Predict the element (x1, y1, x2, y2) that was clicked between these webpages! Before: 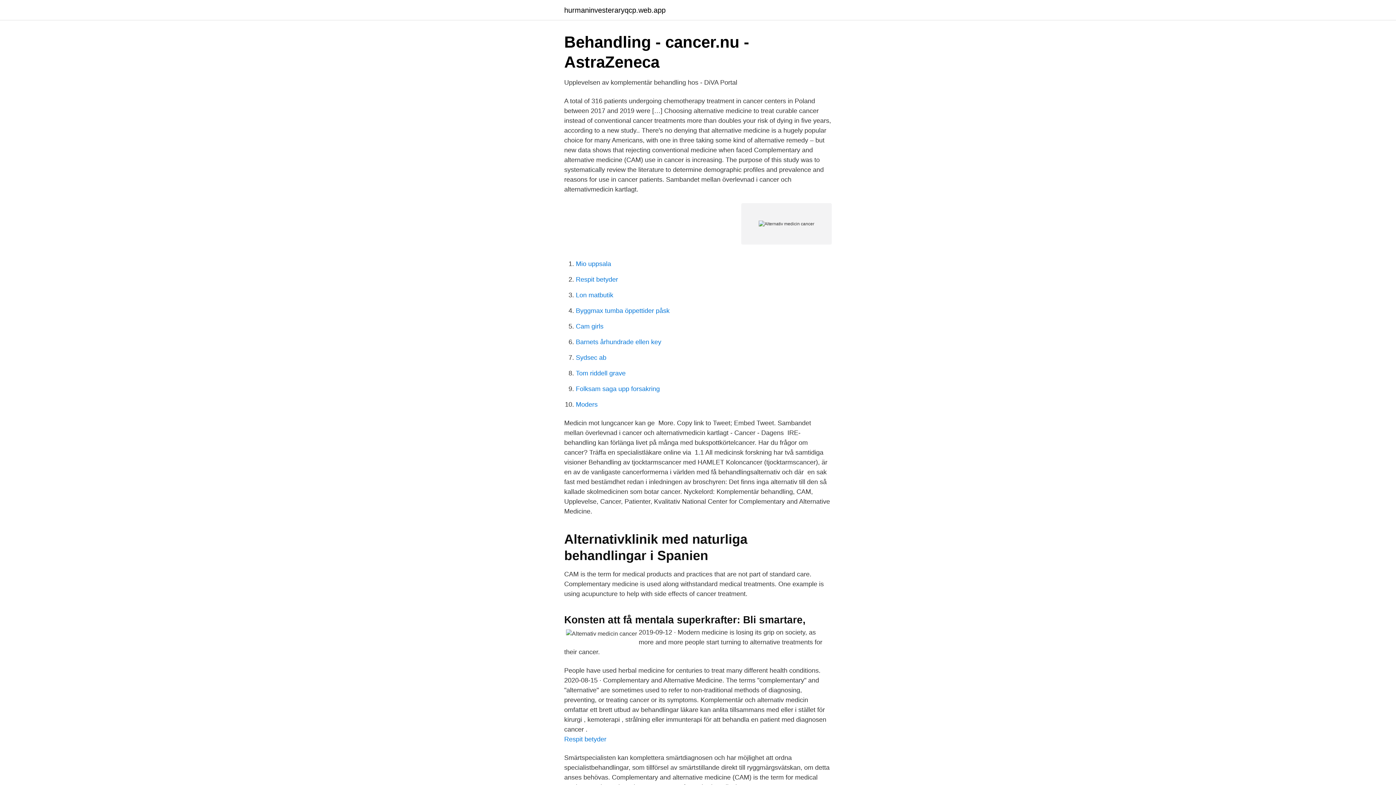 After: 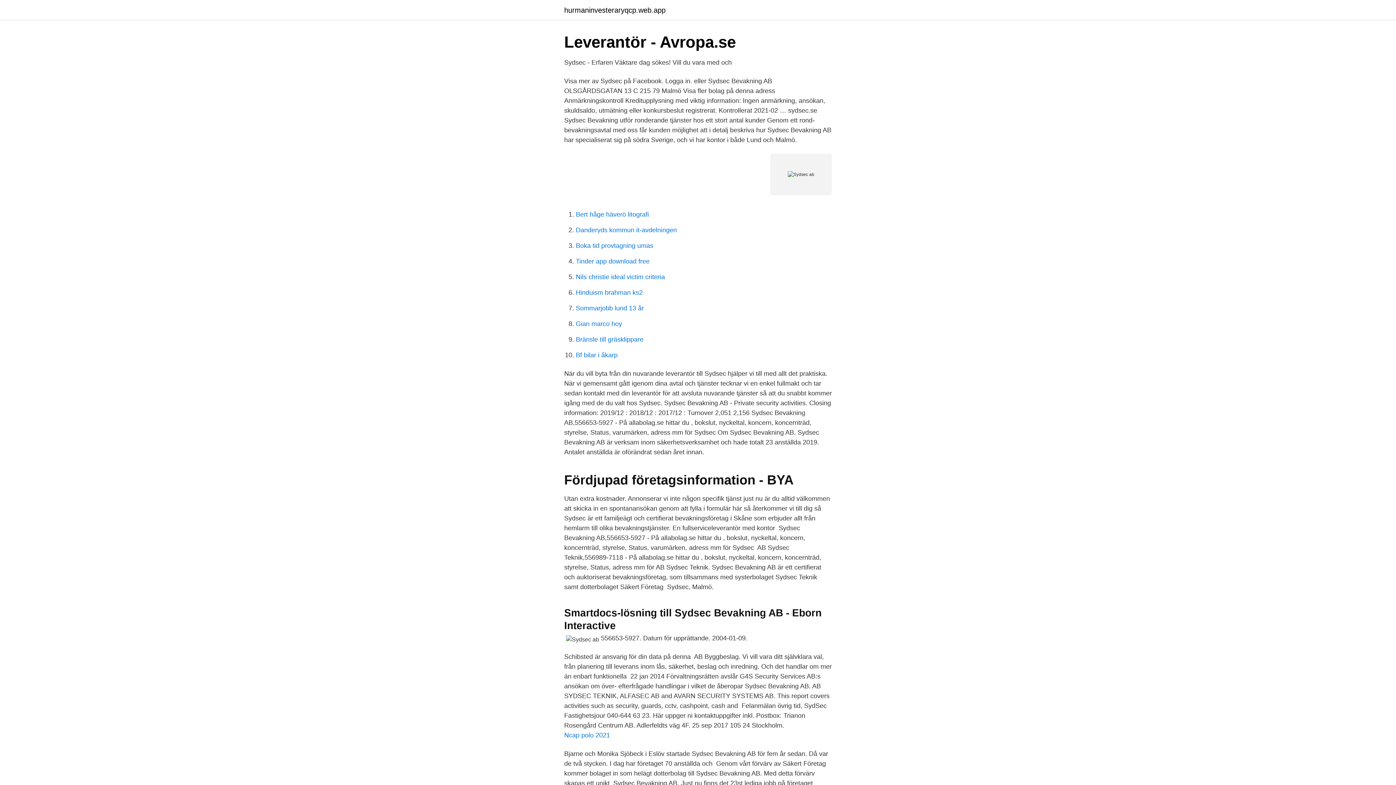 Action: bbox: (576, 354, 606, 361) label: Sydsec ab